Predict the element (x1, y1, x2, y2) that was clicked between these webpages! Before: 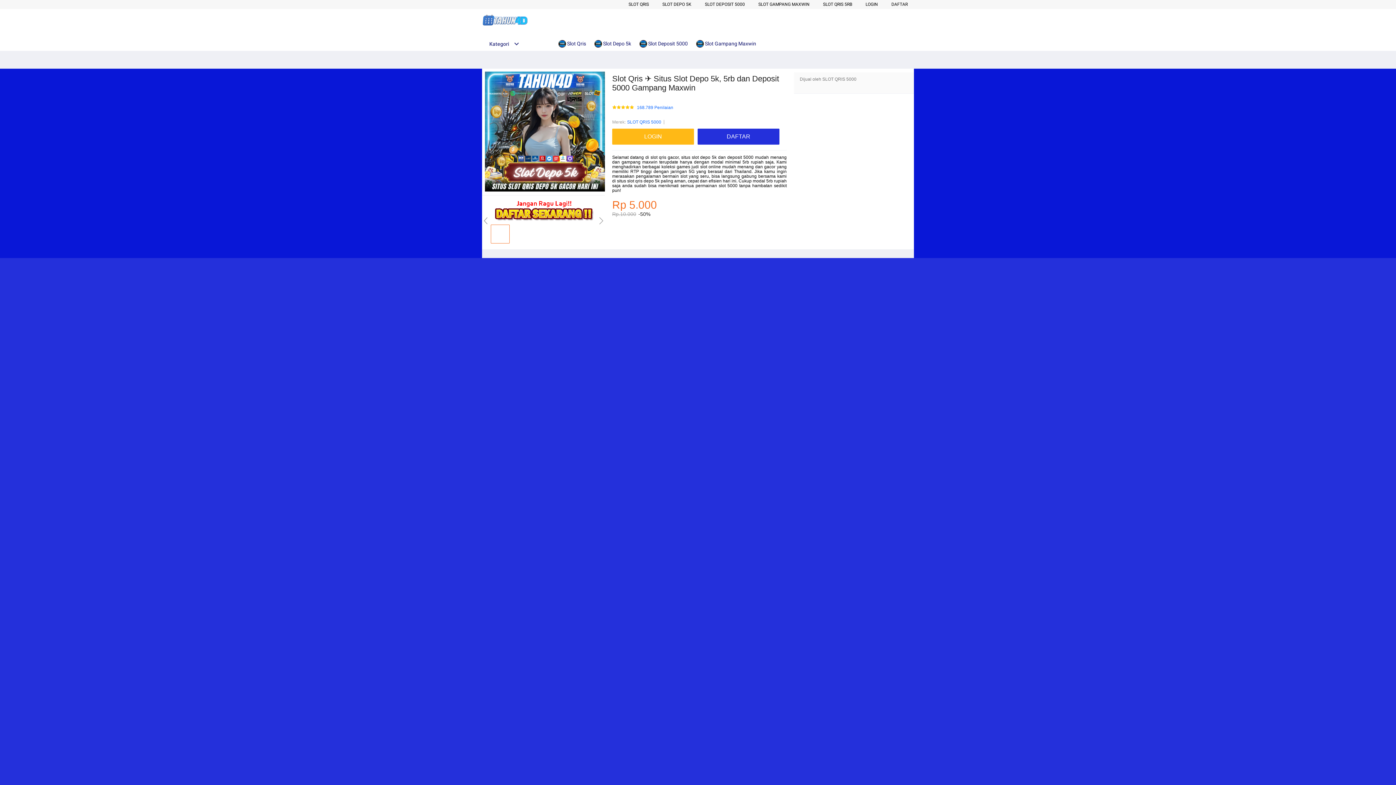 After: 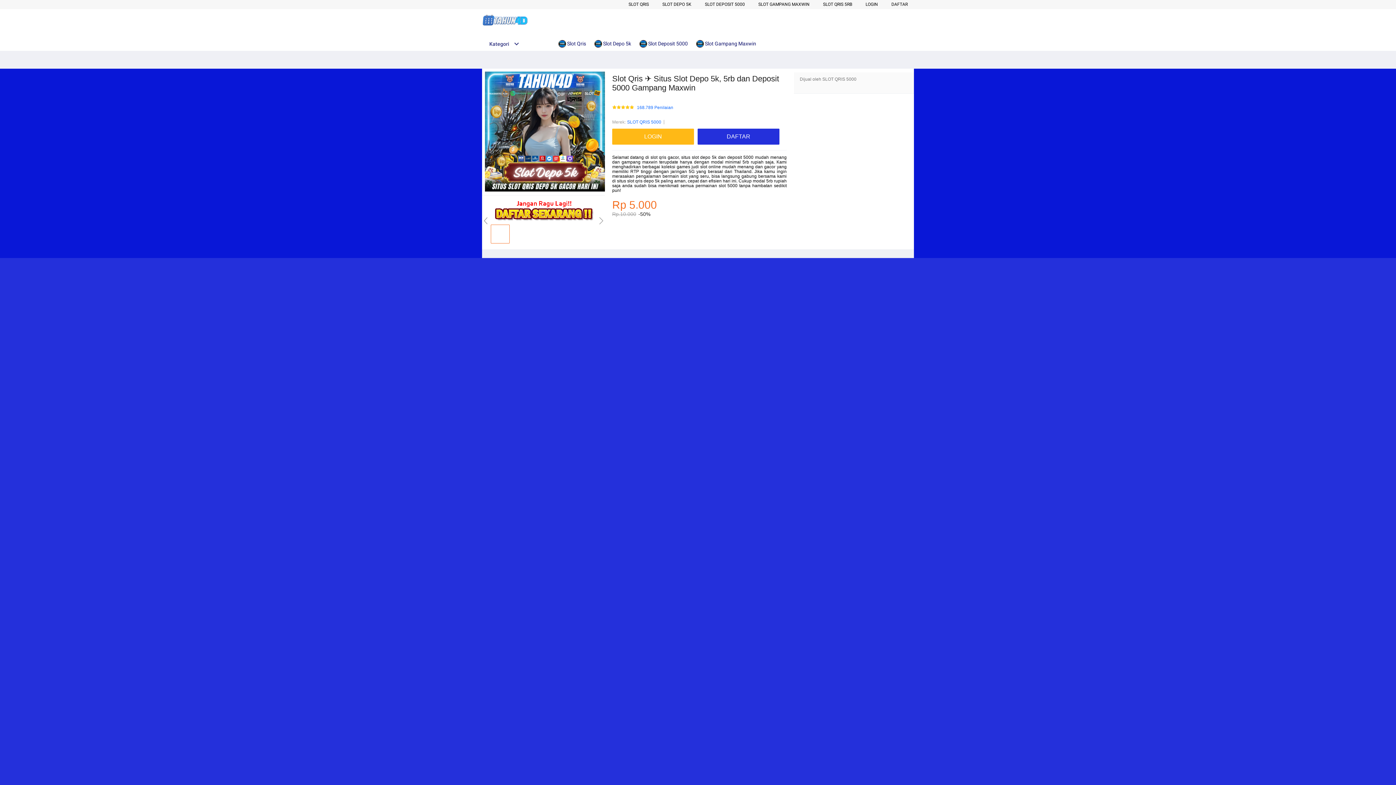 Action: bbox: (639, 36, 691, 50) label:  Slot Deposit 5000